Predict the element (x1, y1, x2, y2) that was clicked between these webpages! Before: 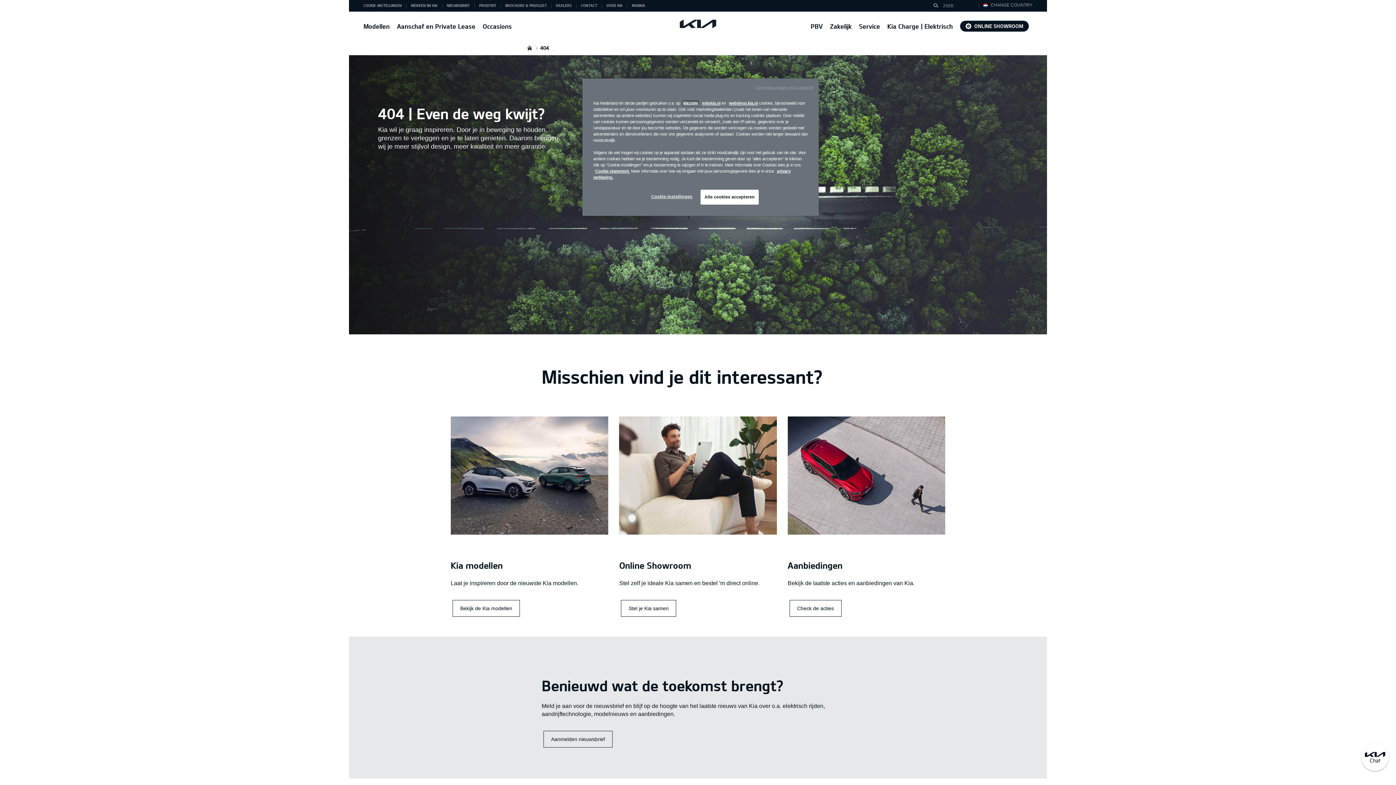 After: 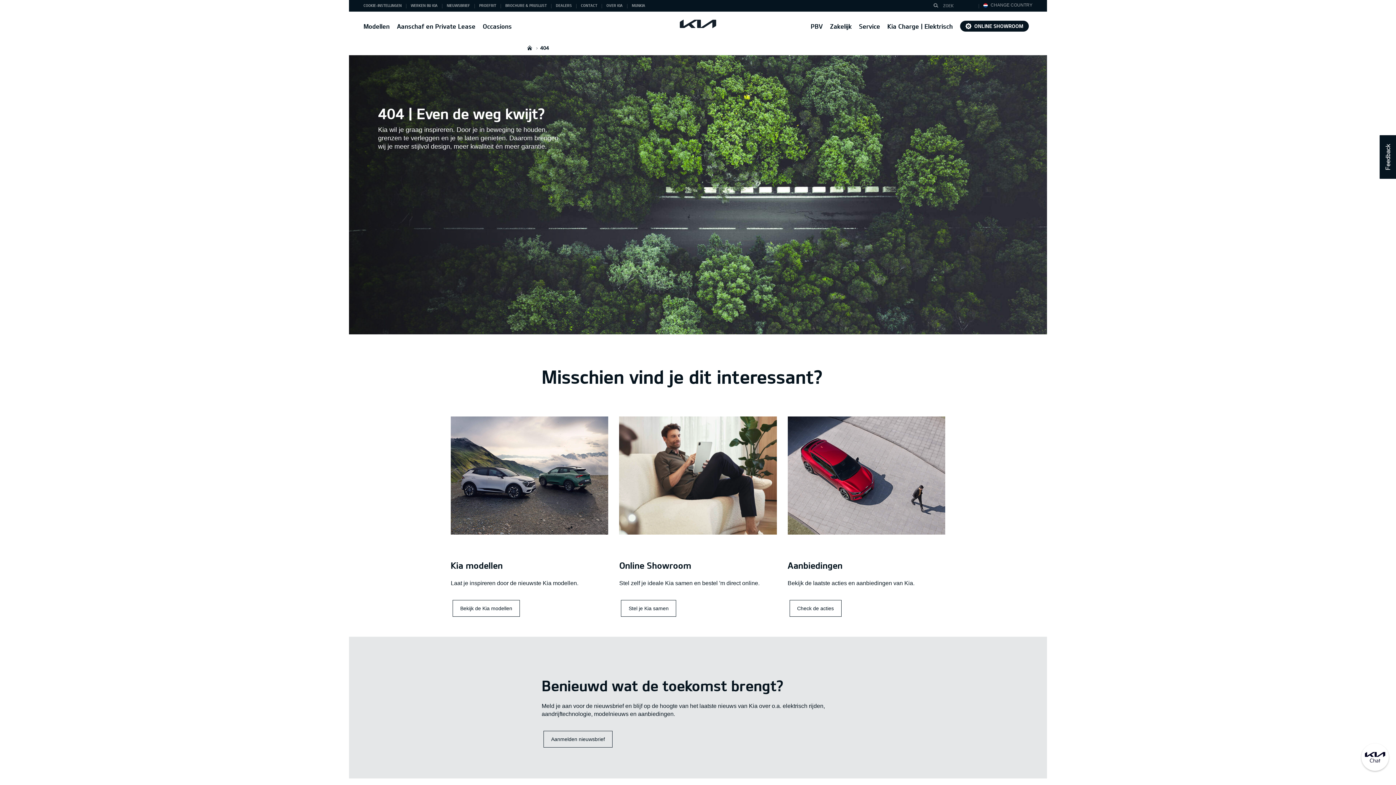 Action: bbox: (700, 189, 758, 204) label: Alle cookies accepteren